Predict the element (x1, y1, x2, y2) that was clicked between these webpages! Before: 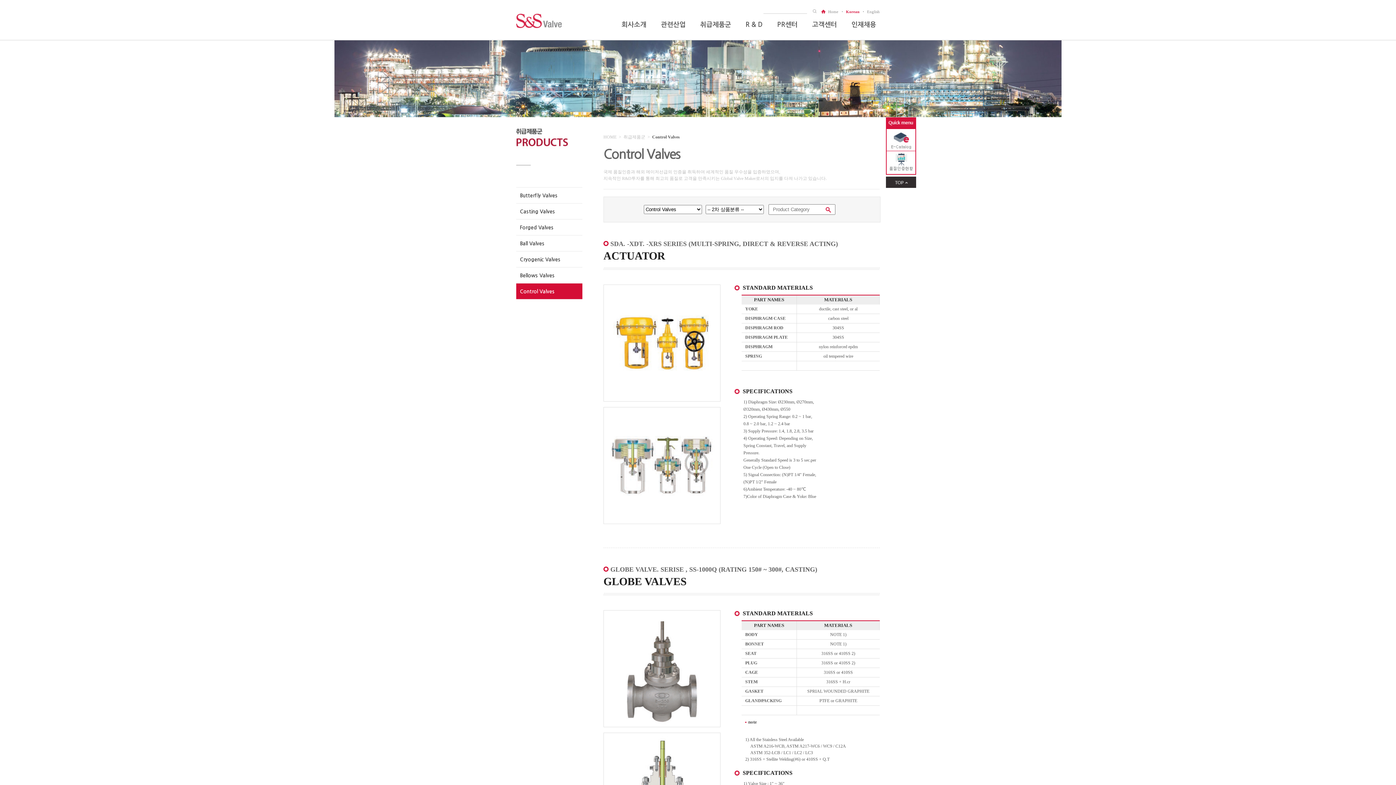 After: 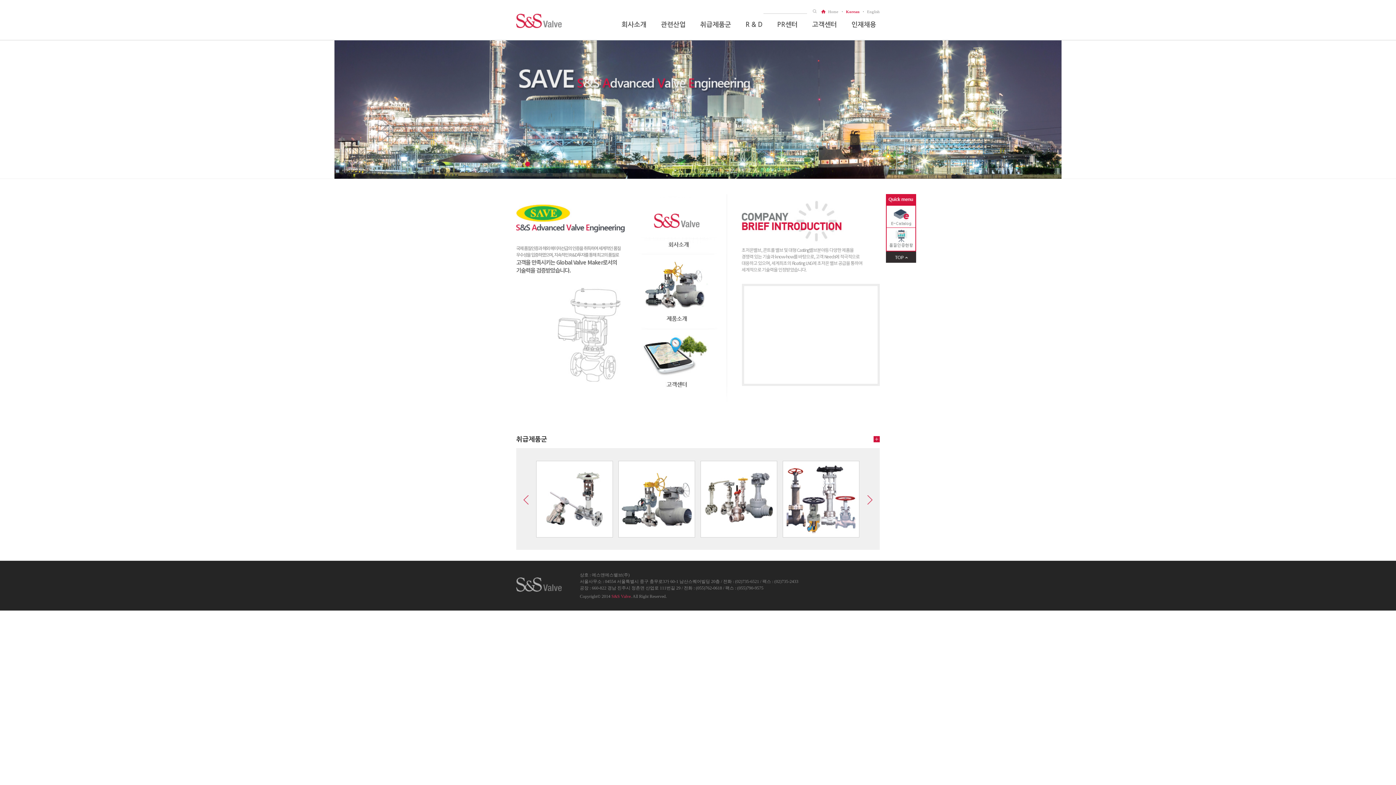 Action: bbox: (842, 8, 859, 14) label: Korean